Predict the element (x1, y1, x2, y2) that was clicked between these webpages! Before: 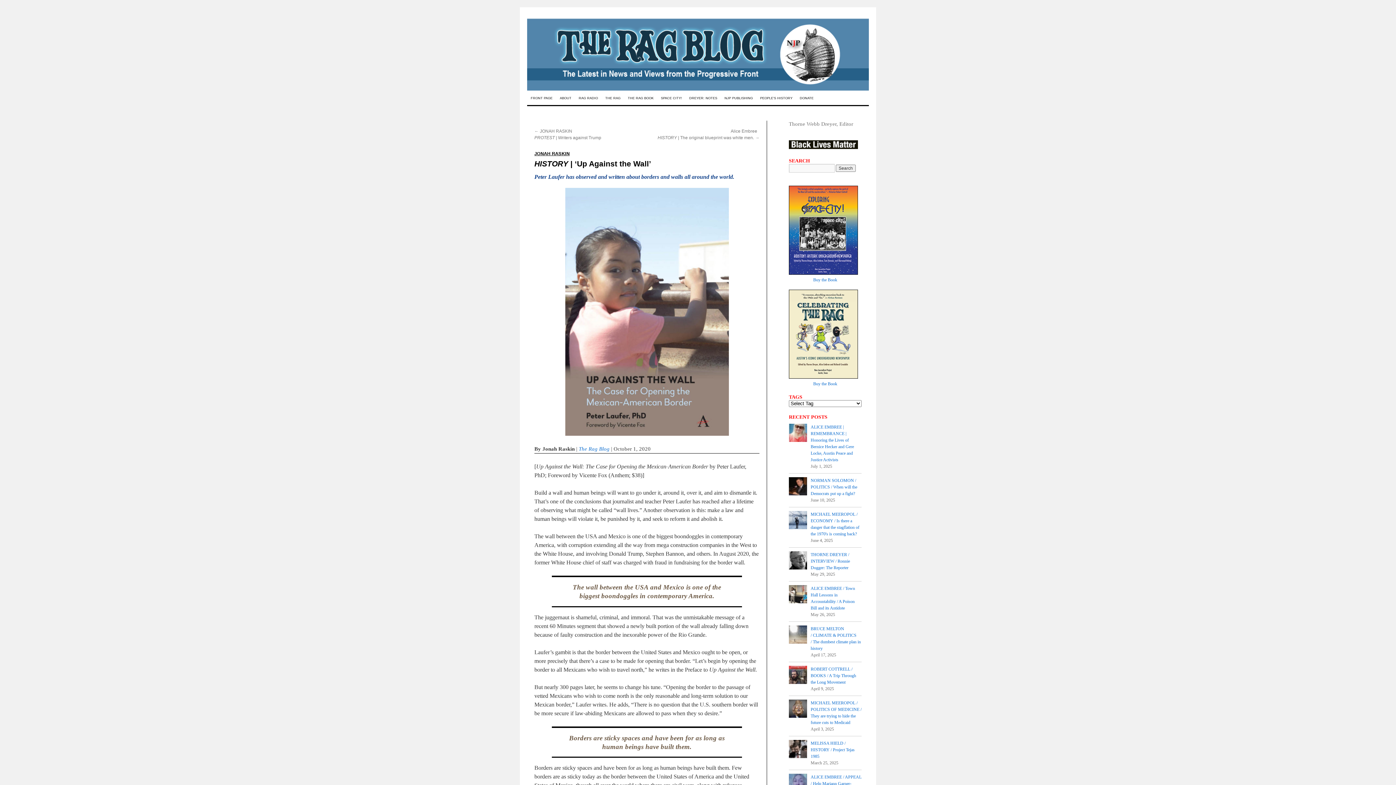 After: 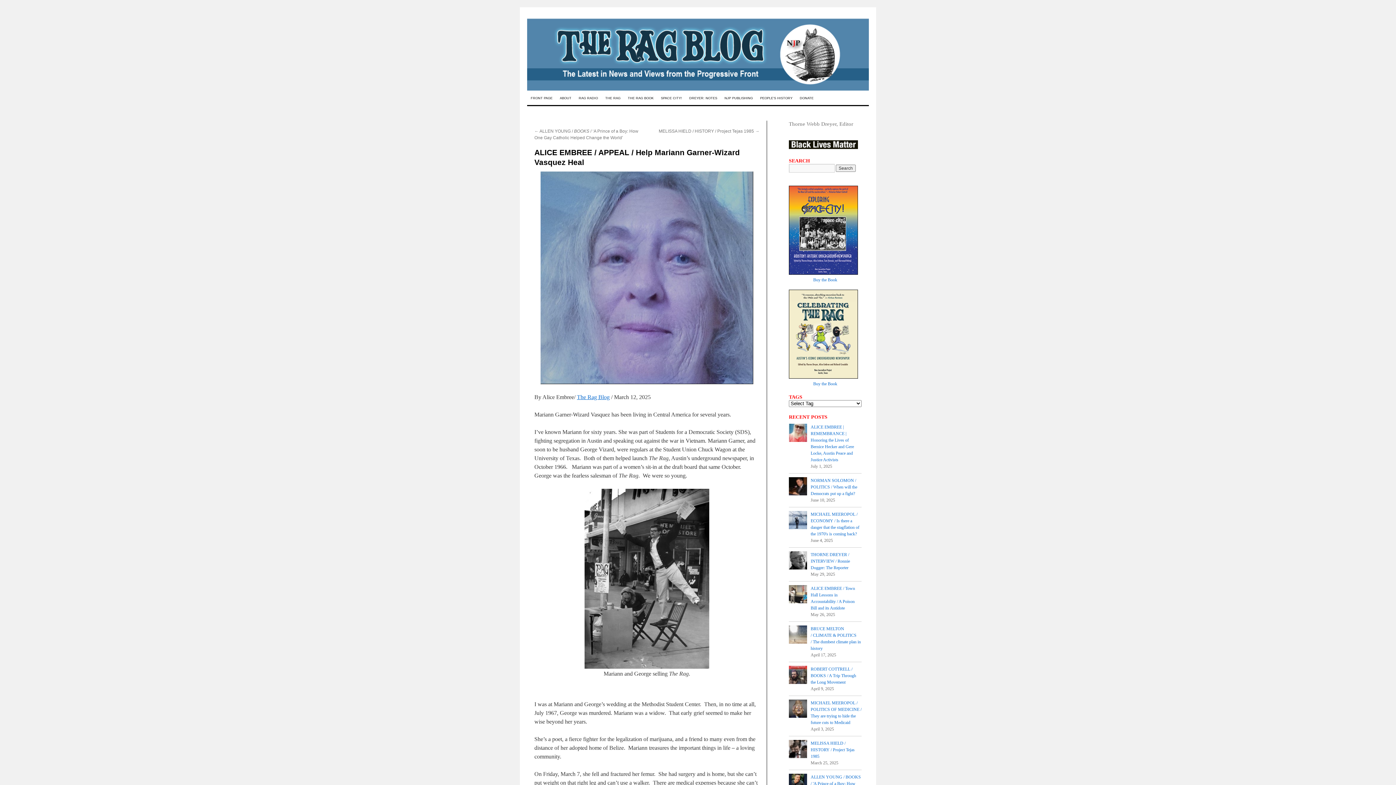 Action: bbox: (810, 774, 861, 793) label: ALICE EMBREE / APPEAL / Help Mariann Garner-Wizard Vasquez Heal